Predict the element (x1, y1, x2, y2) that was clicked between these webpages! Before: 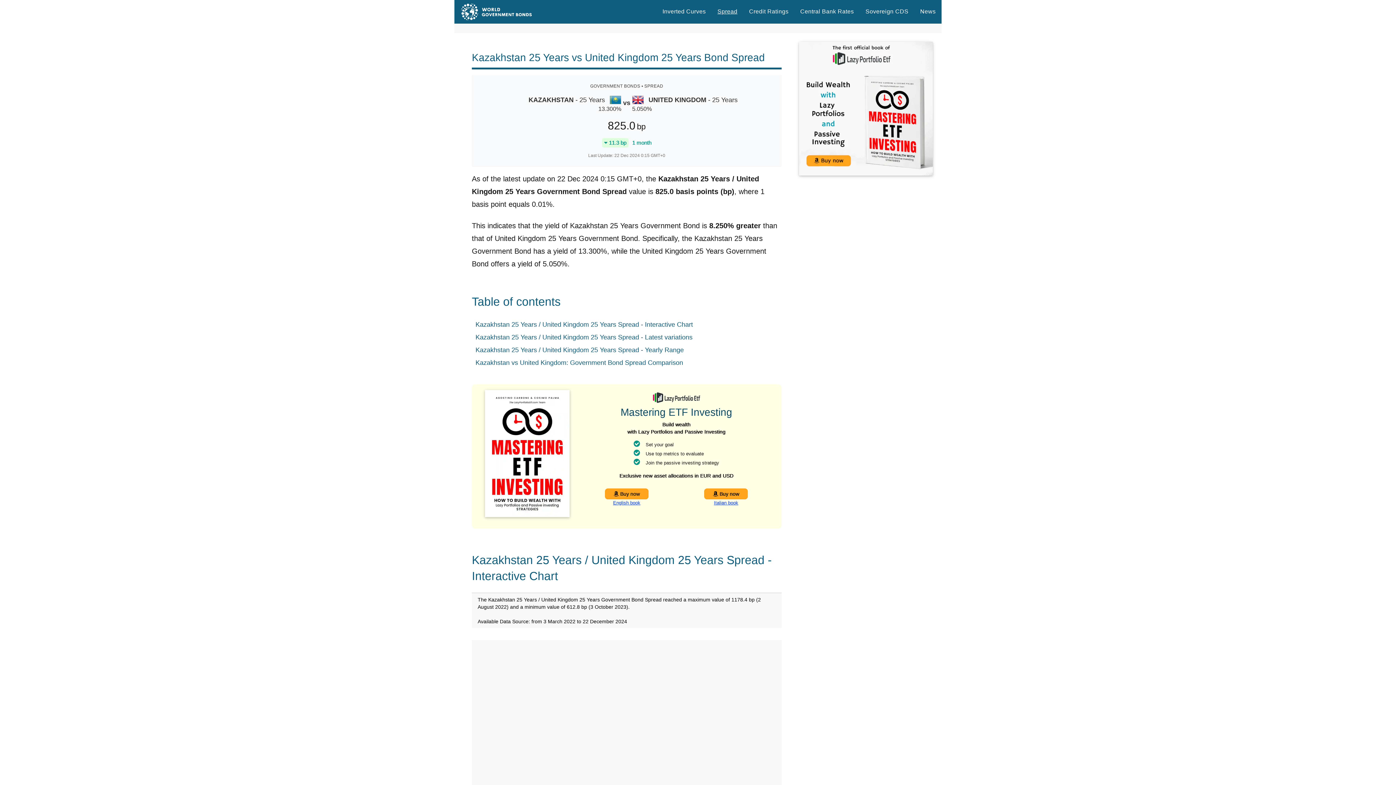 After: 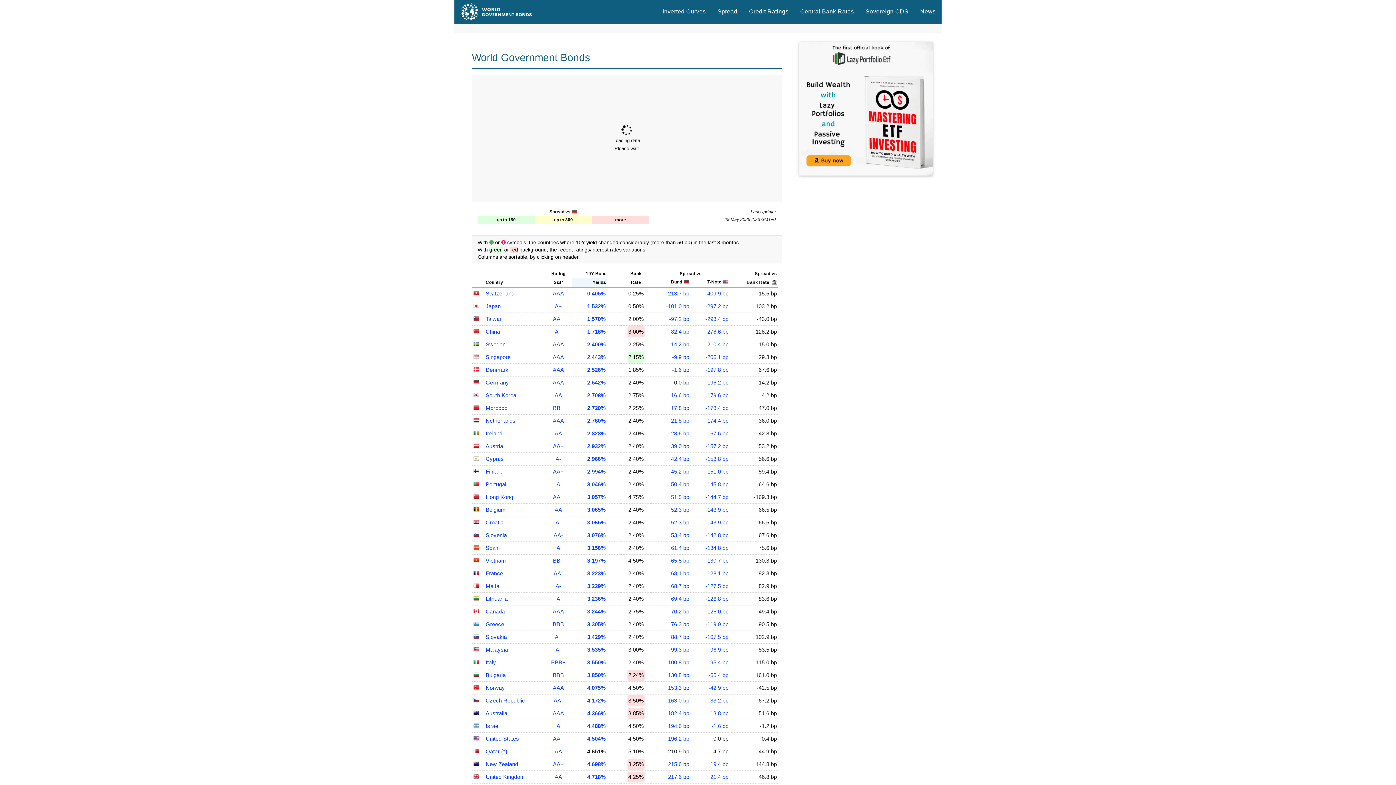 Action: bbox: (460, 4, 533, 10)